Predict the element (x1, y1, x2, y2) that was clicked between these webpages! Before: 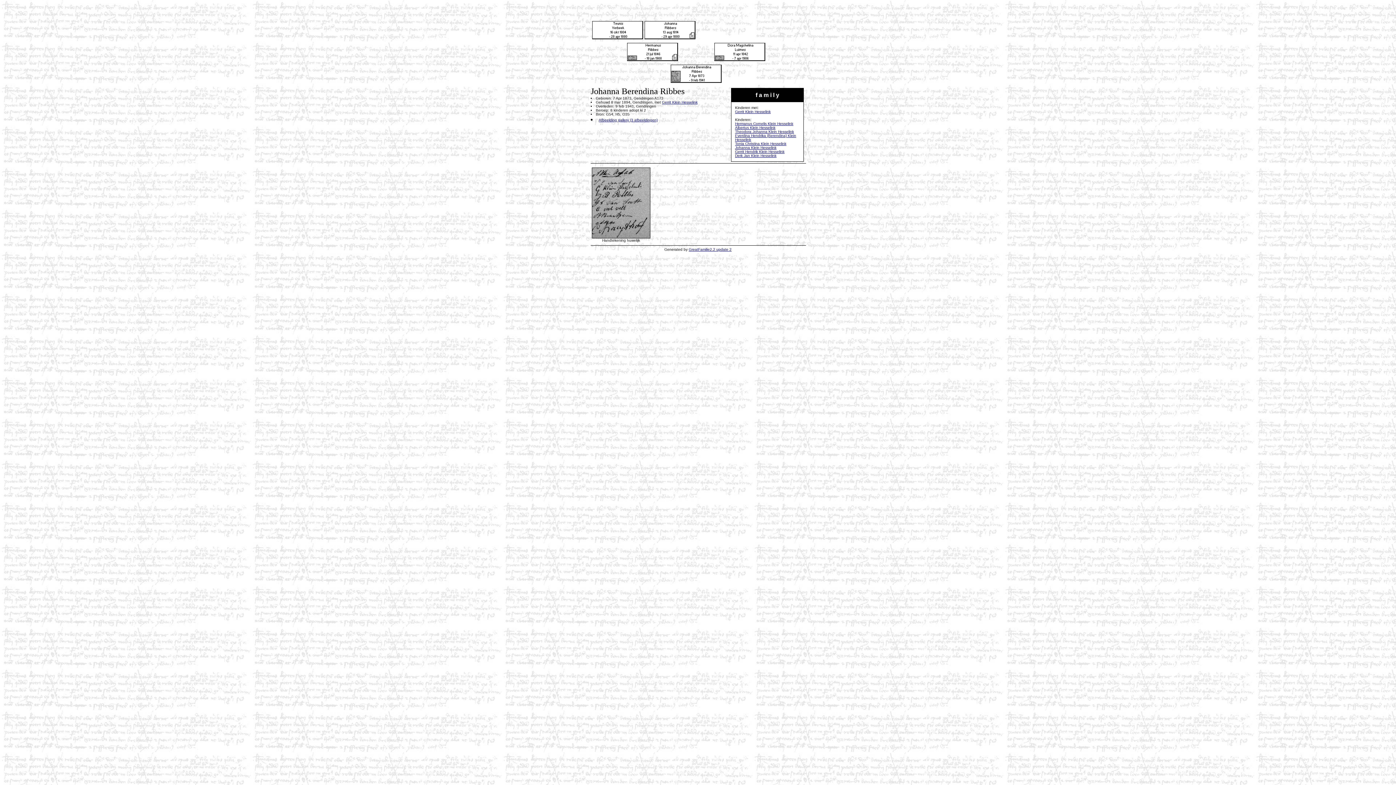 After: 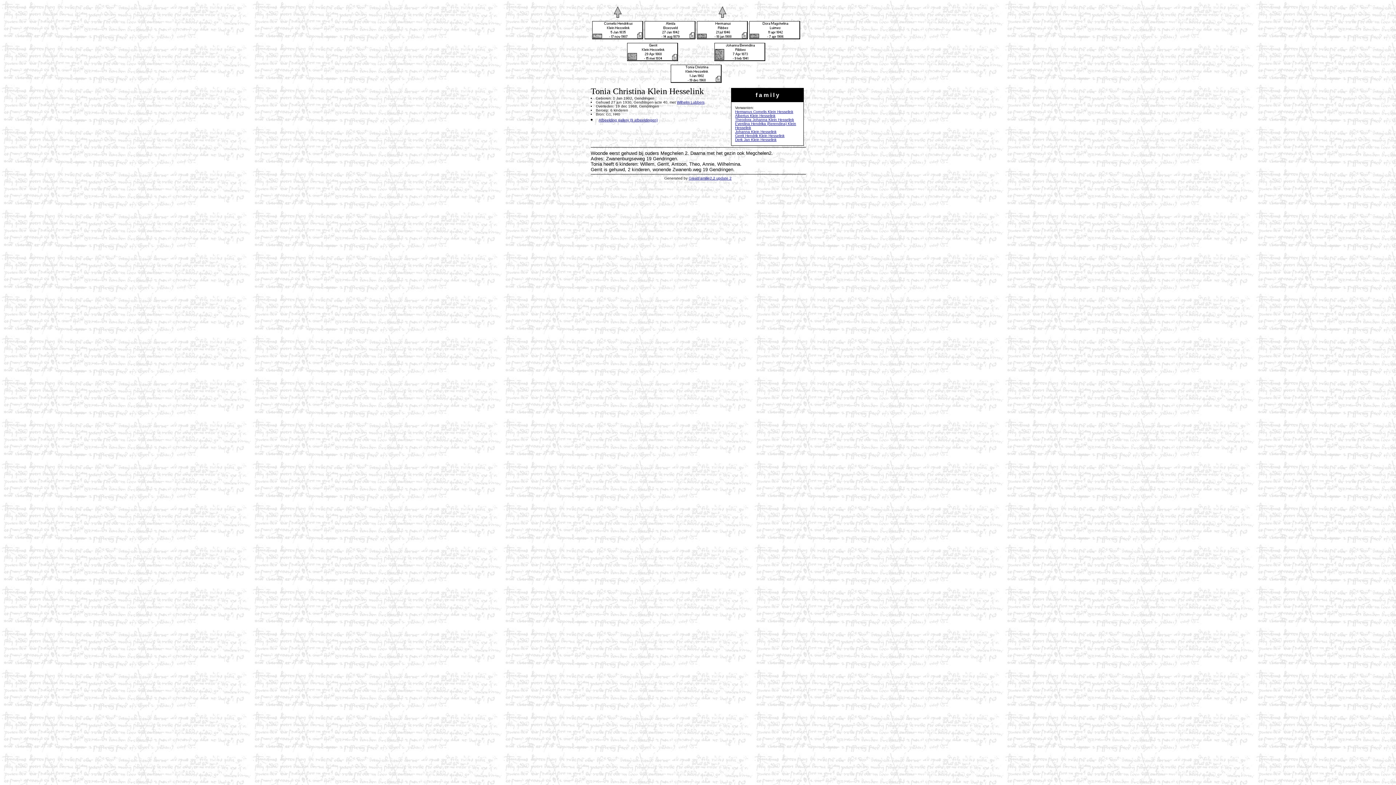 Action: label: Tonia Christina Klein Hesselink bbox: (735, 141, 786, 145)